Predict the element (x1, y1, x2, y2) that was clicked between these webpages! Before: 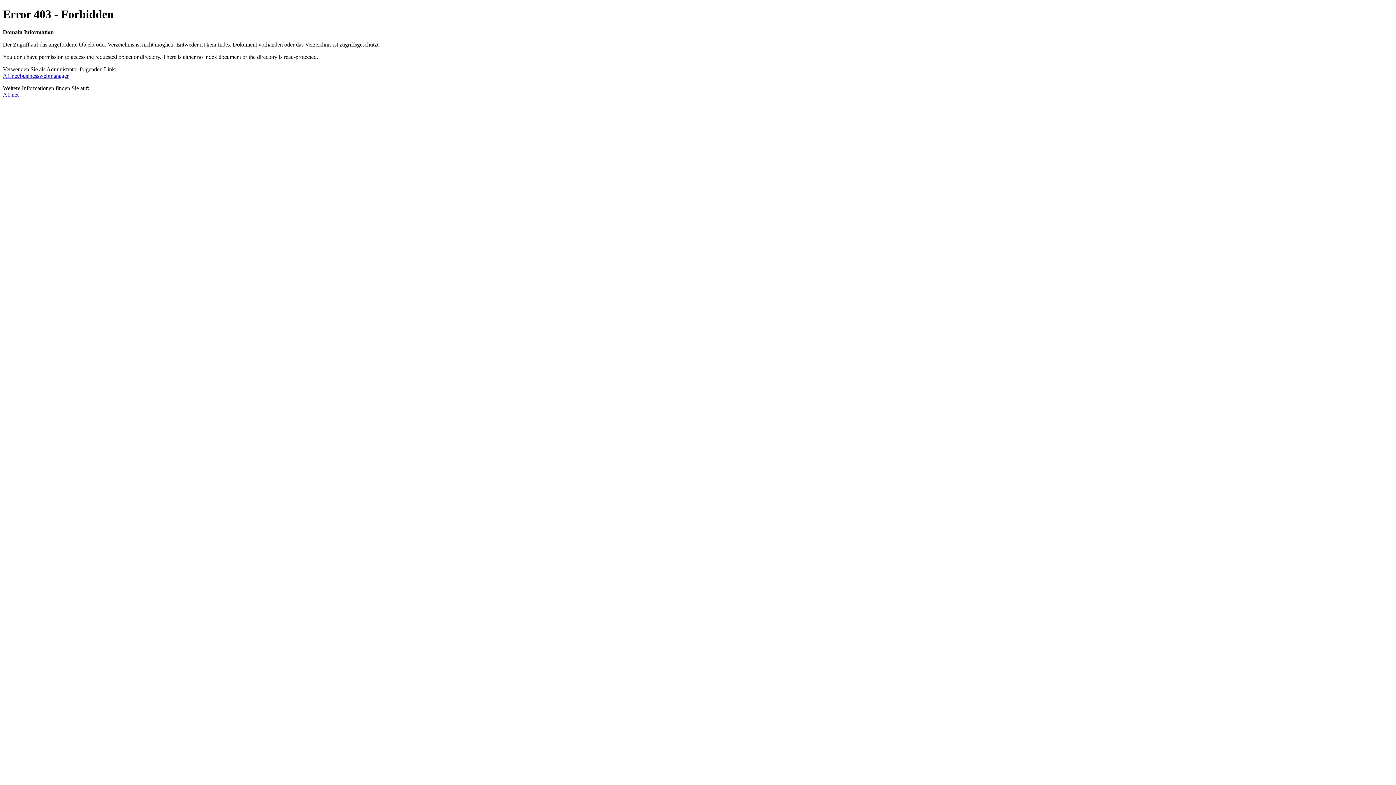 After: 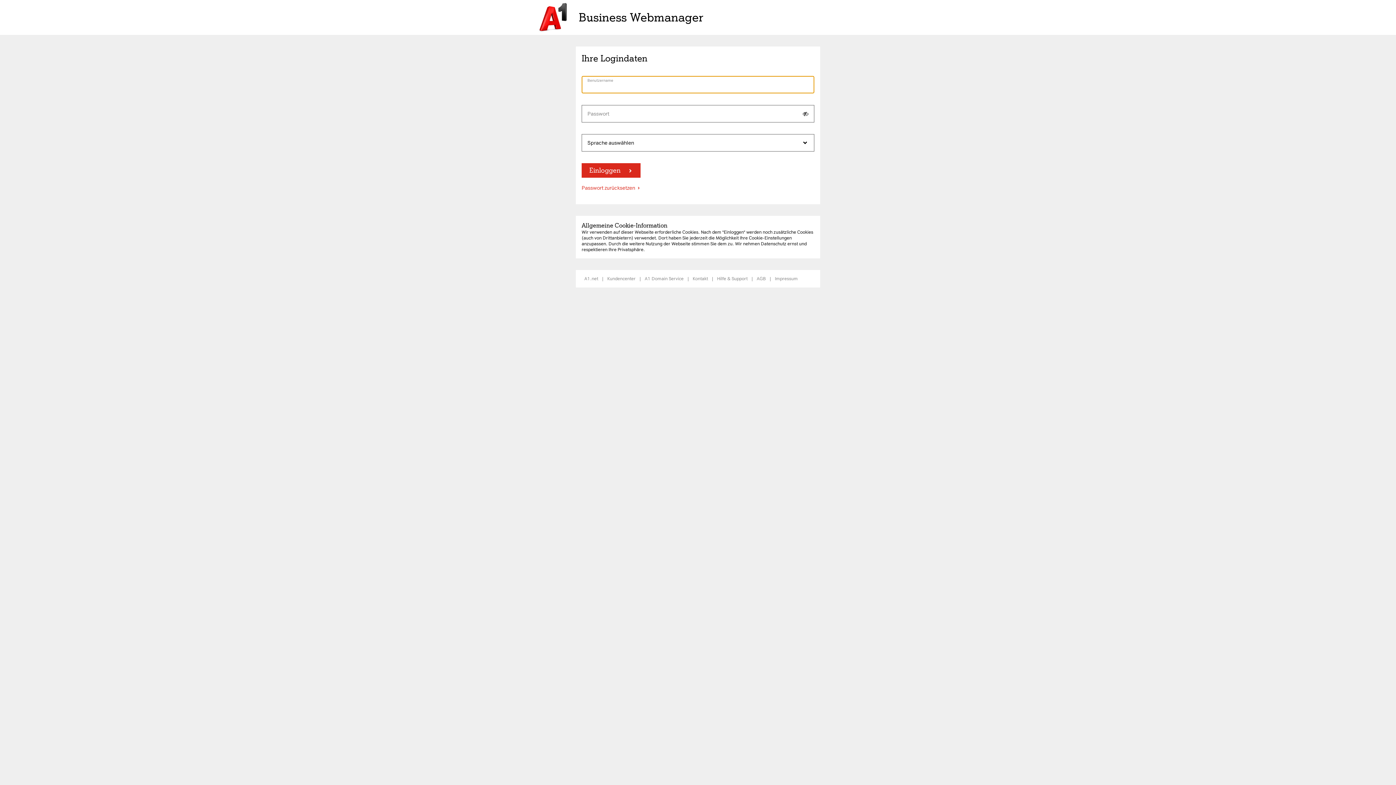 Action: bbox: (2, 72, 68, 78) label: A1.net/businesswebmanager